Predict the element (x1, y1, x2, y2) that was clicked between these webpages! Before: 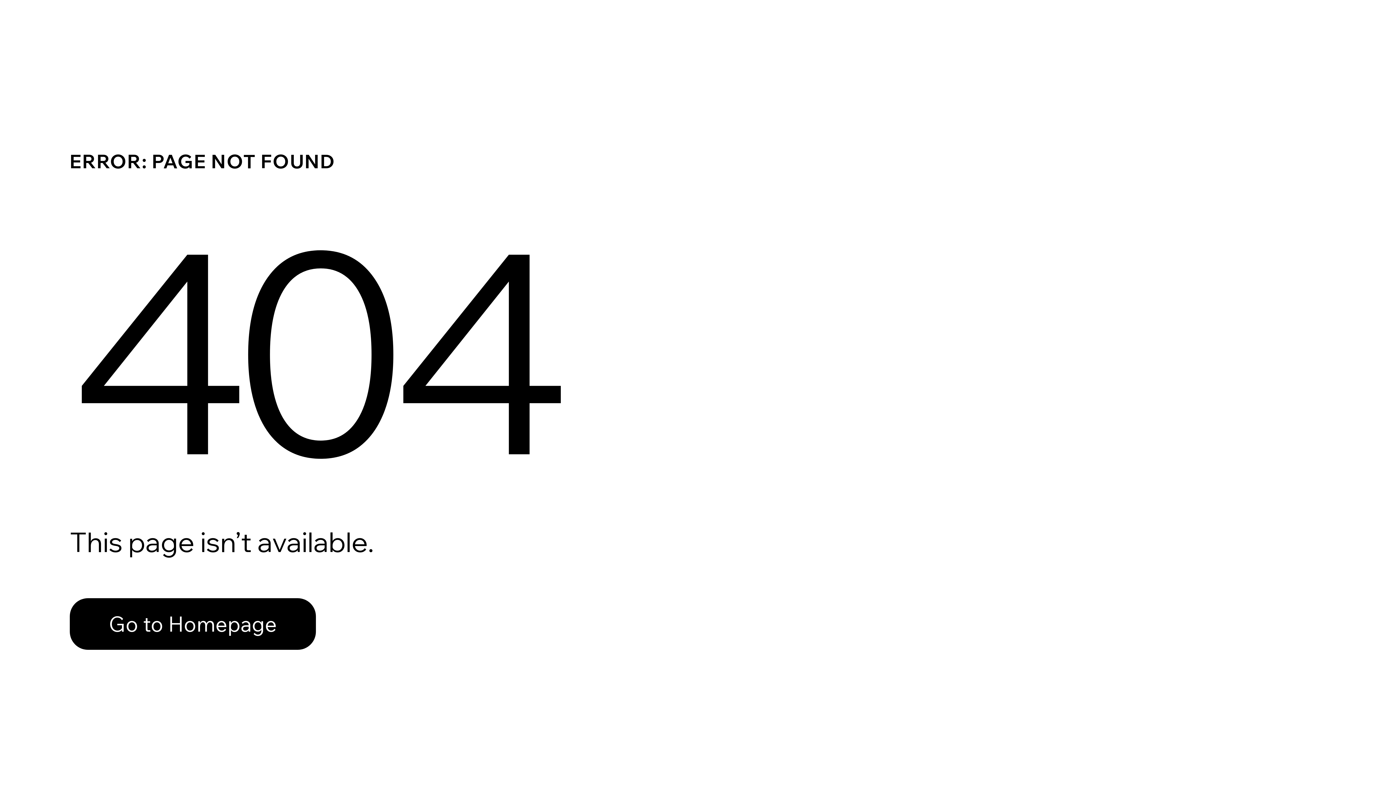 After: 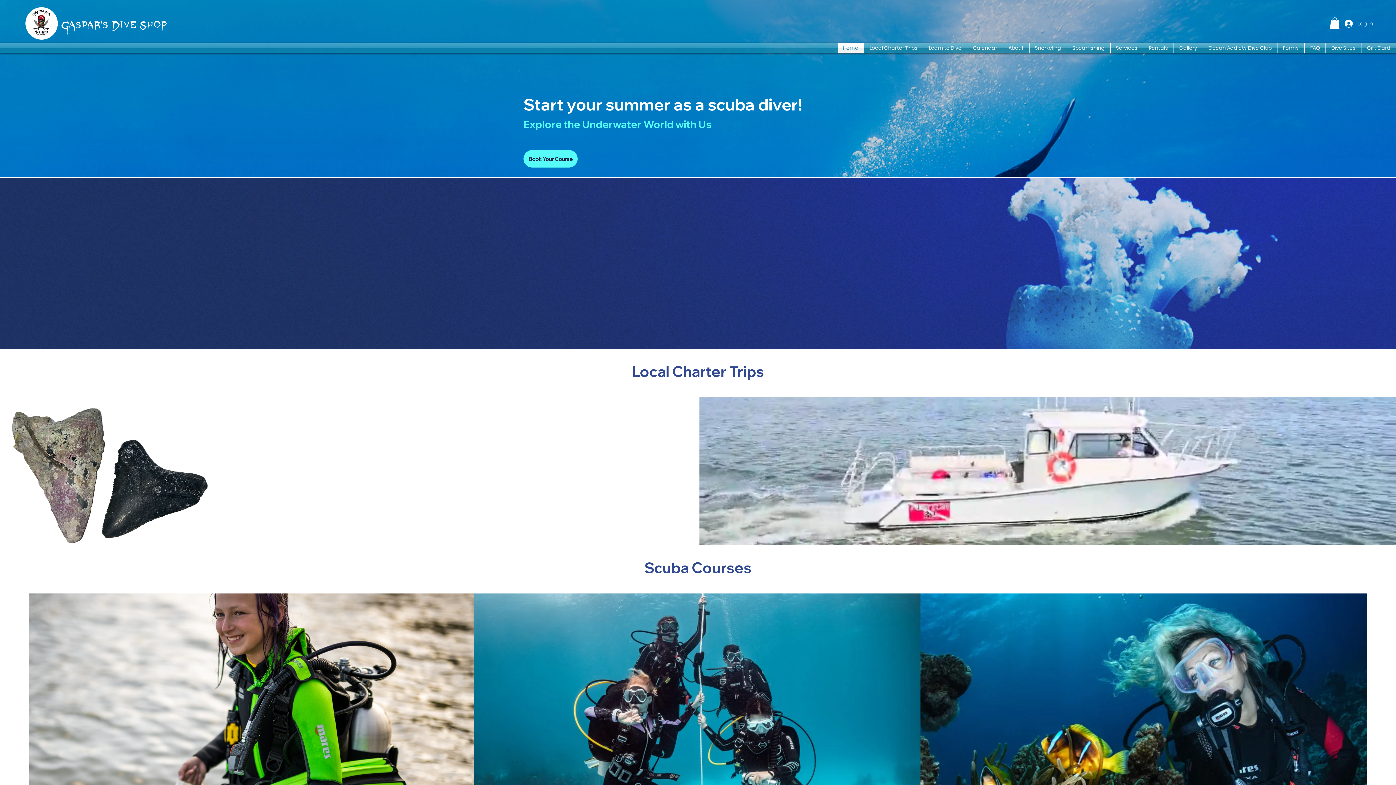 Action: label: Go to Homepage bbox: (69, 582, 768, 659)